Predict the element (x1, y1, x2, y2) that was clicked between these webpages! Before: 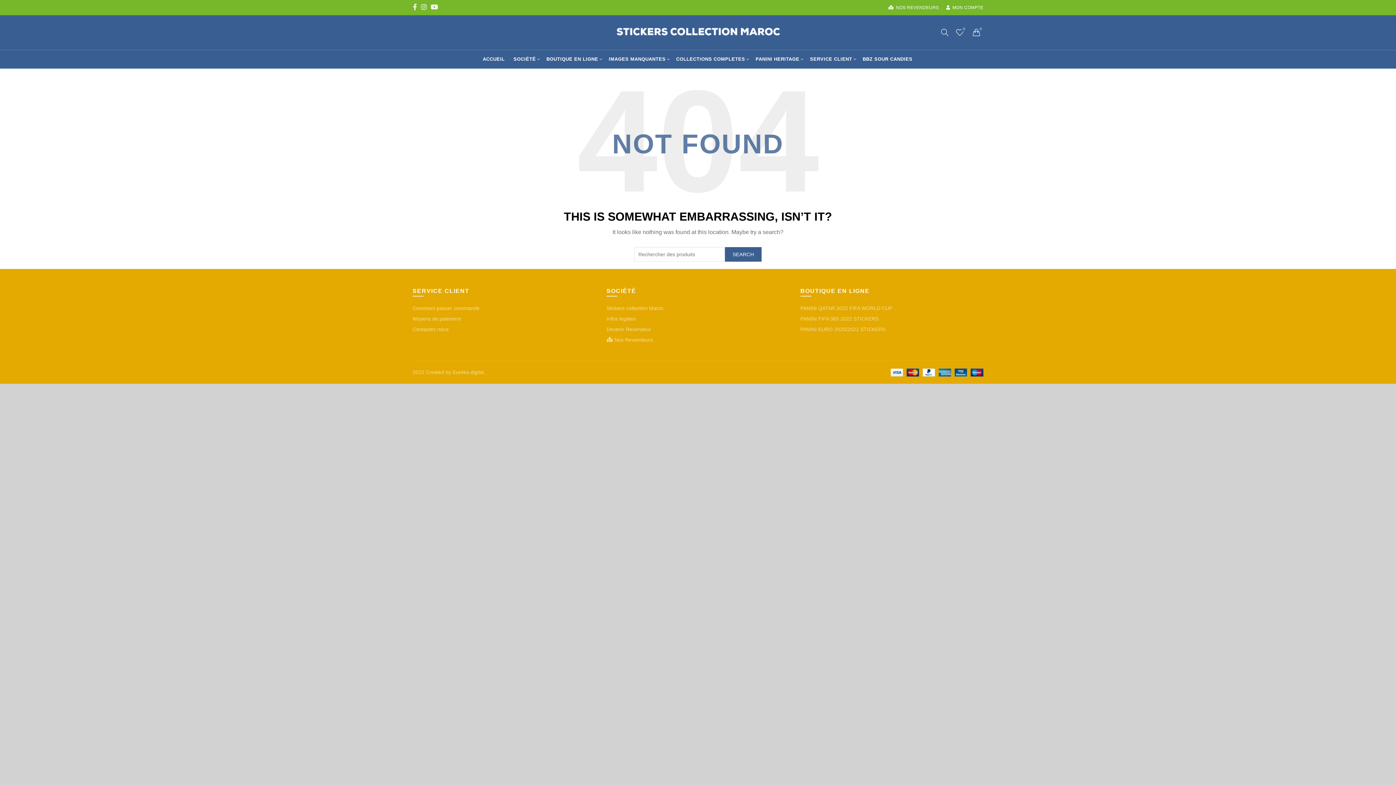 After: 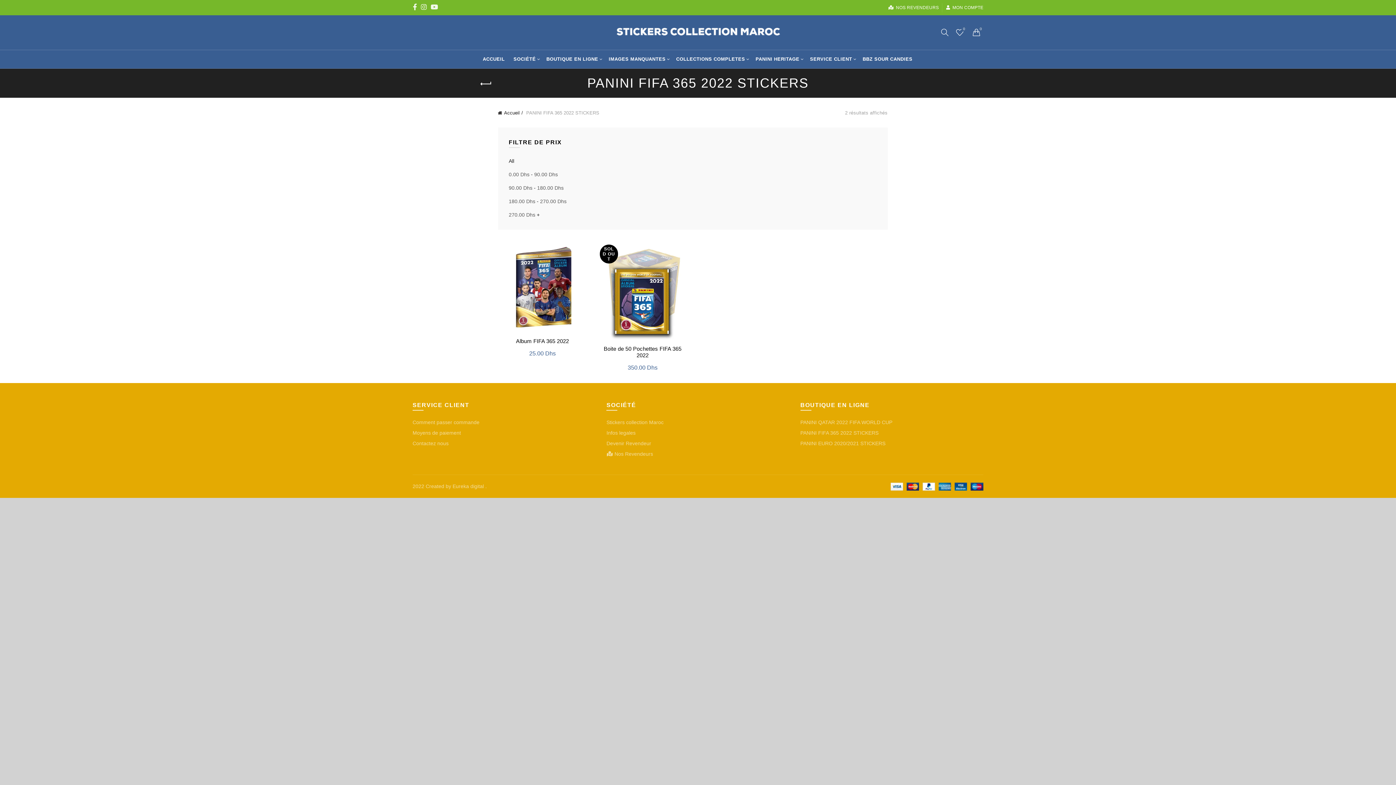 Action: bbox: (800, 316, 878, 321) label: PANINI FIFA 365 2022 STICKERS